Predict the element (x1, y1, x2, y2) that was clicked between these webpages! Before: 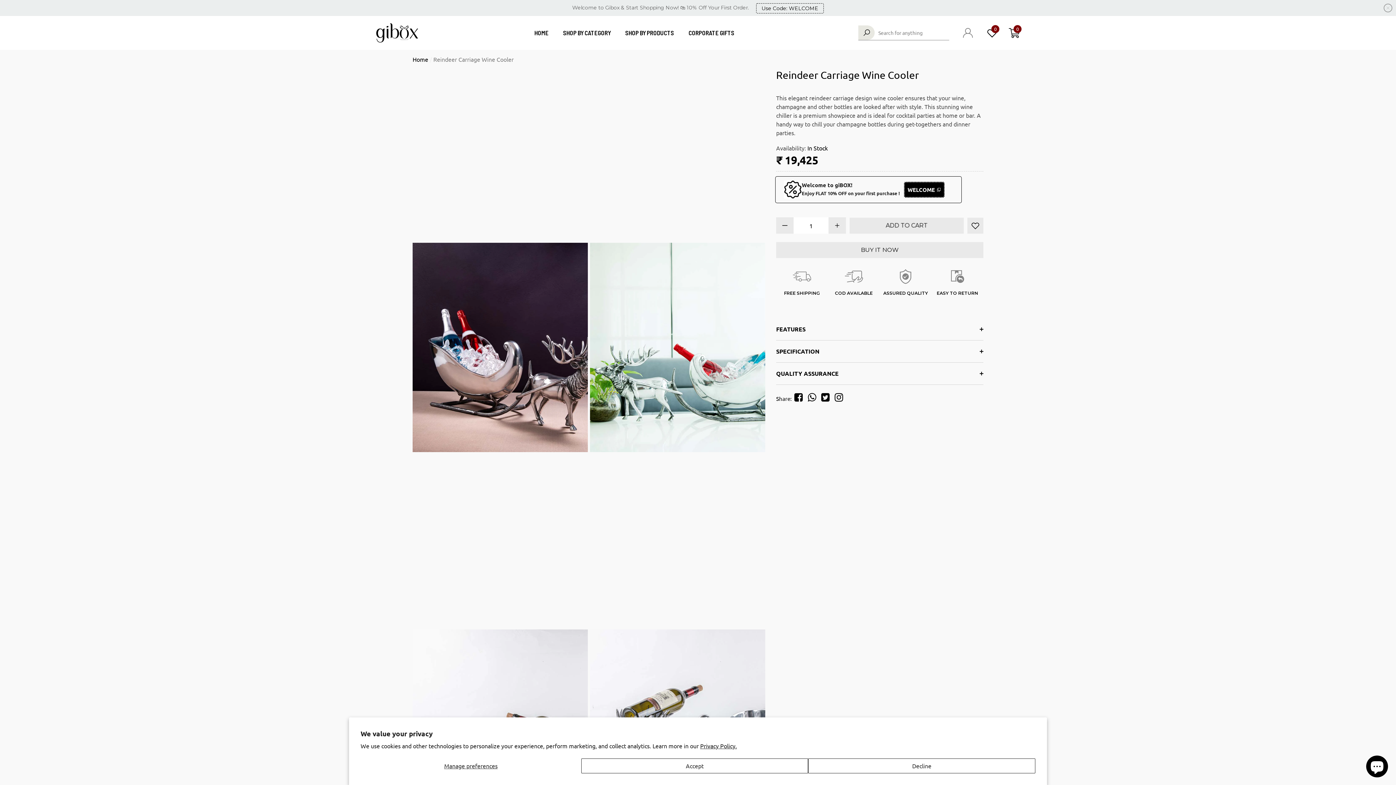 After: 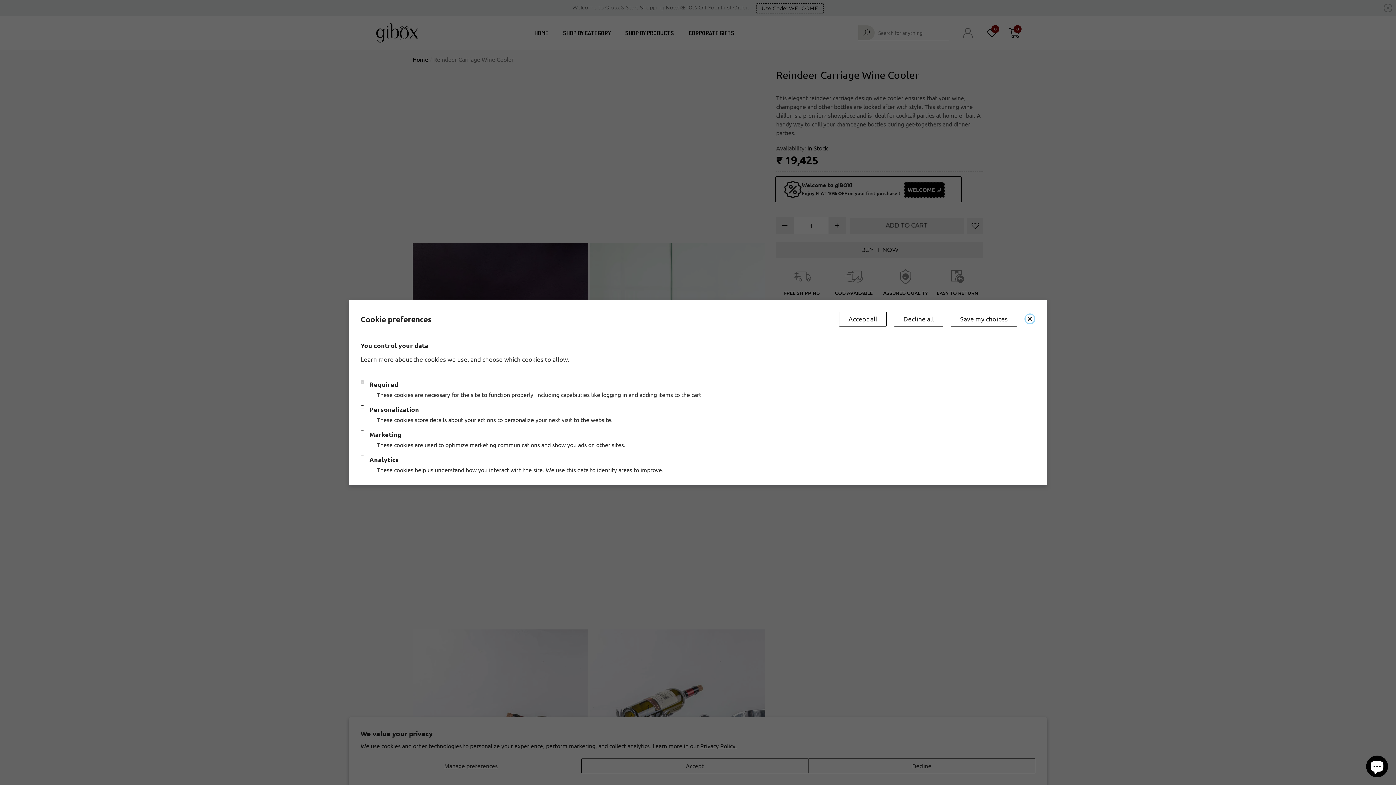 Action: bbox: (360, 758, 581, 773) label: Manage preferences